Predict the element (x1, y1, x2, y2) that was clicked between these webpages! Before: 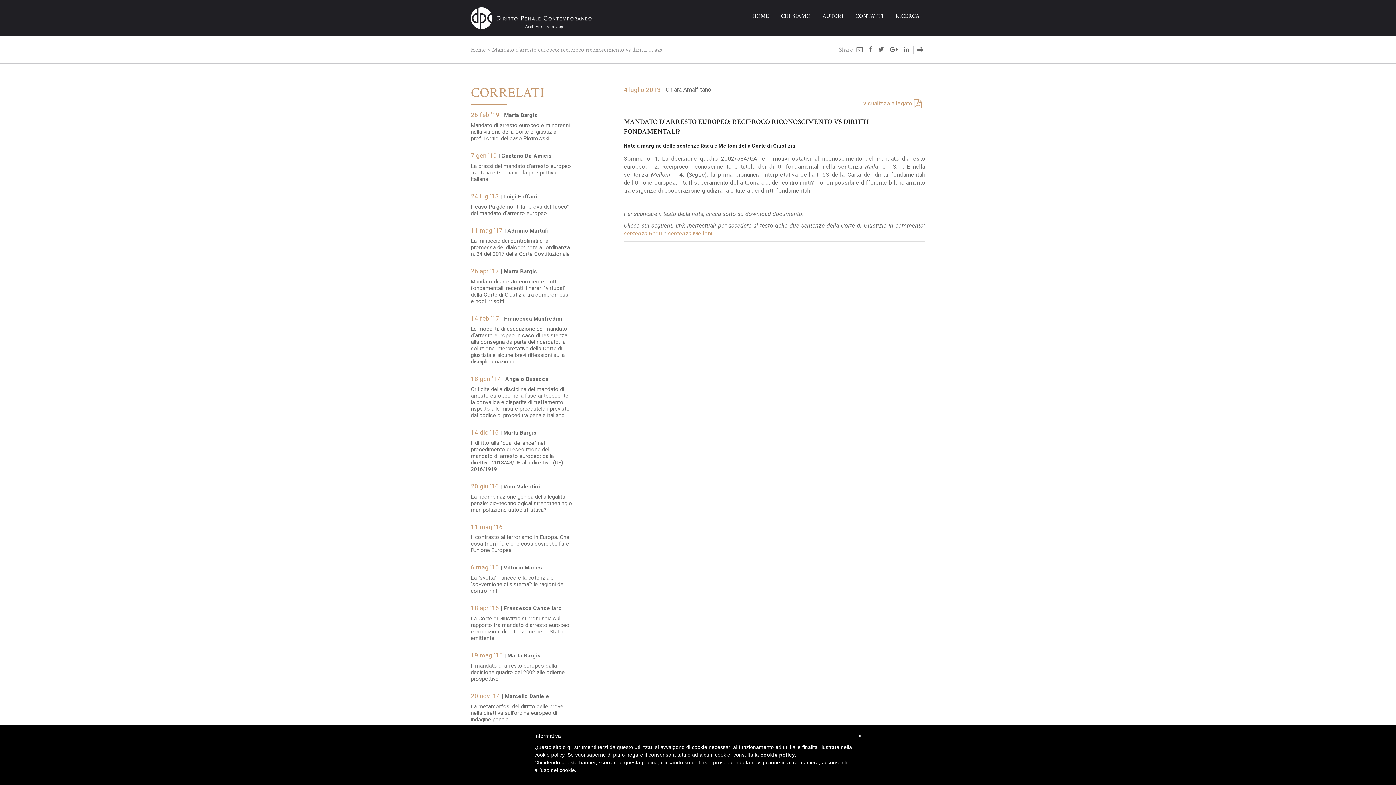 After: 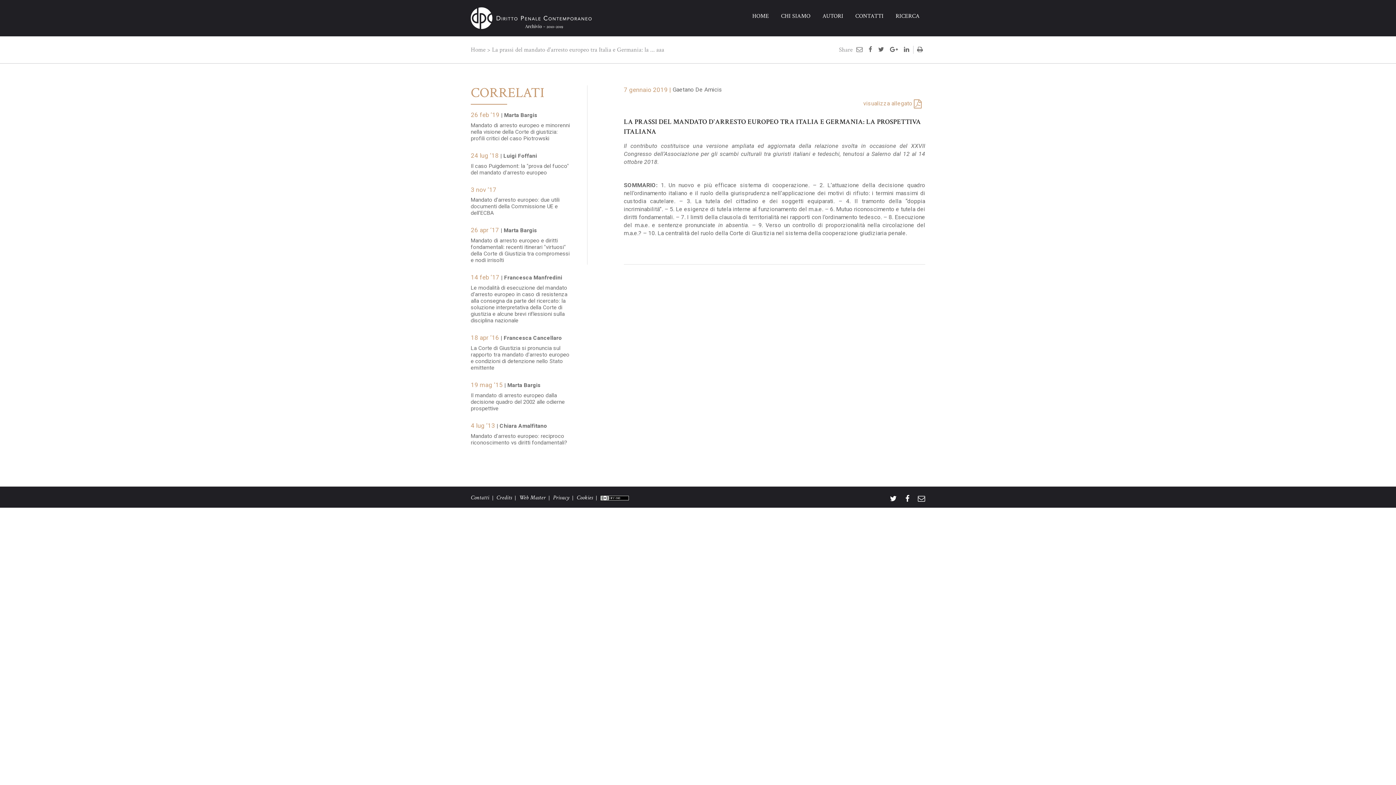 Action: bbox: (470, 162, 571, 189) label: La prassi del mandato d'arresto europeo tra Italia e Germania: la prospettiva italiana